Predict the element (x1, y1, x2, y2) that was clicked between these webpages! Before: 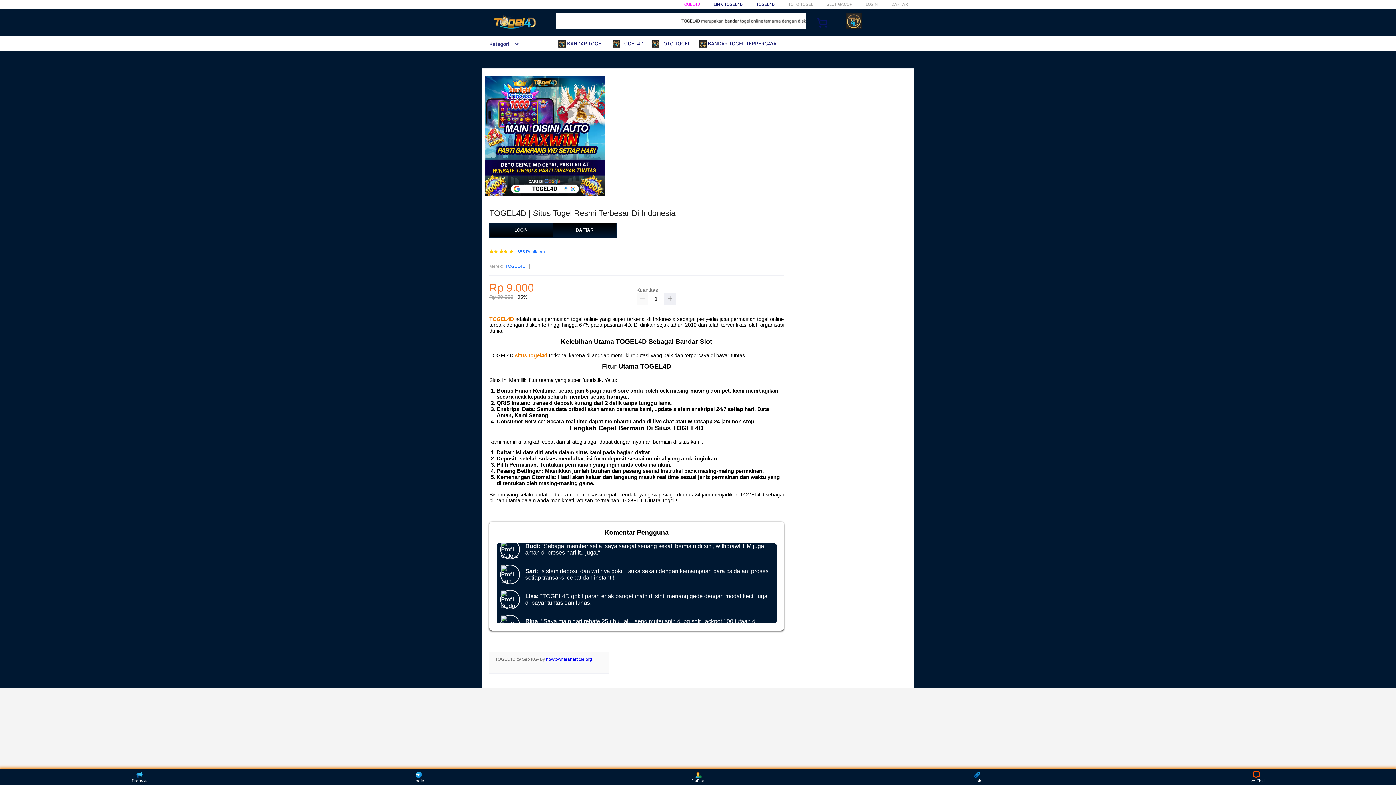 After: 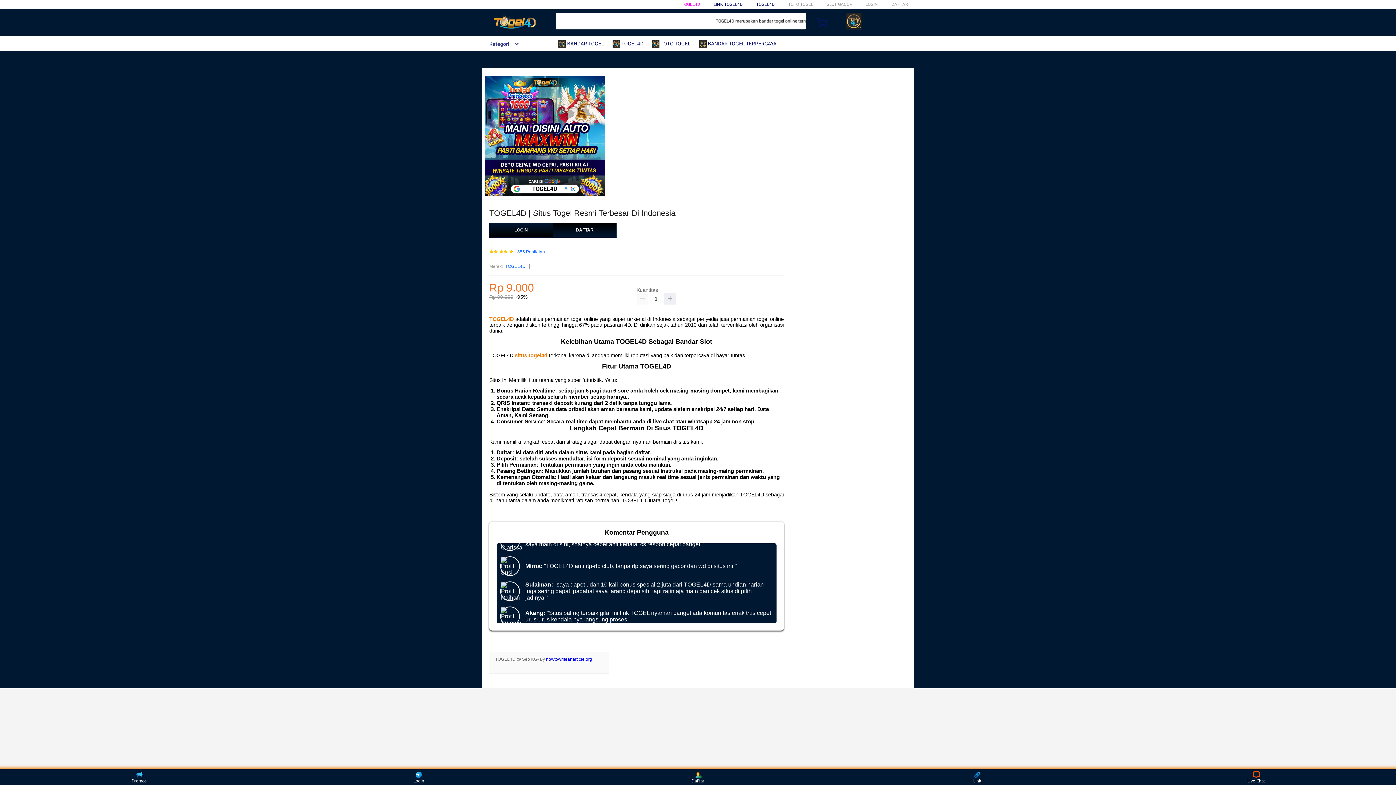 Action: label: TOGEL4D bbox: (505, 263, 525, 270)